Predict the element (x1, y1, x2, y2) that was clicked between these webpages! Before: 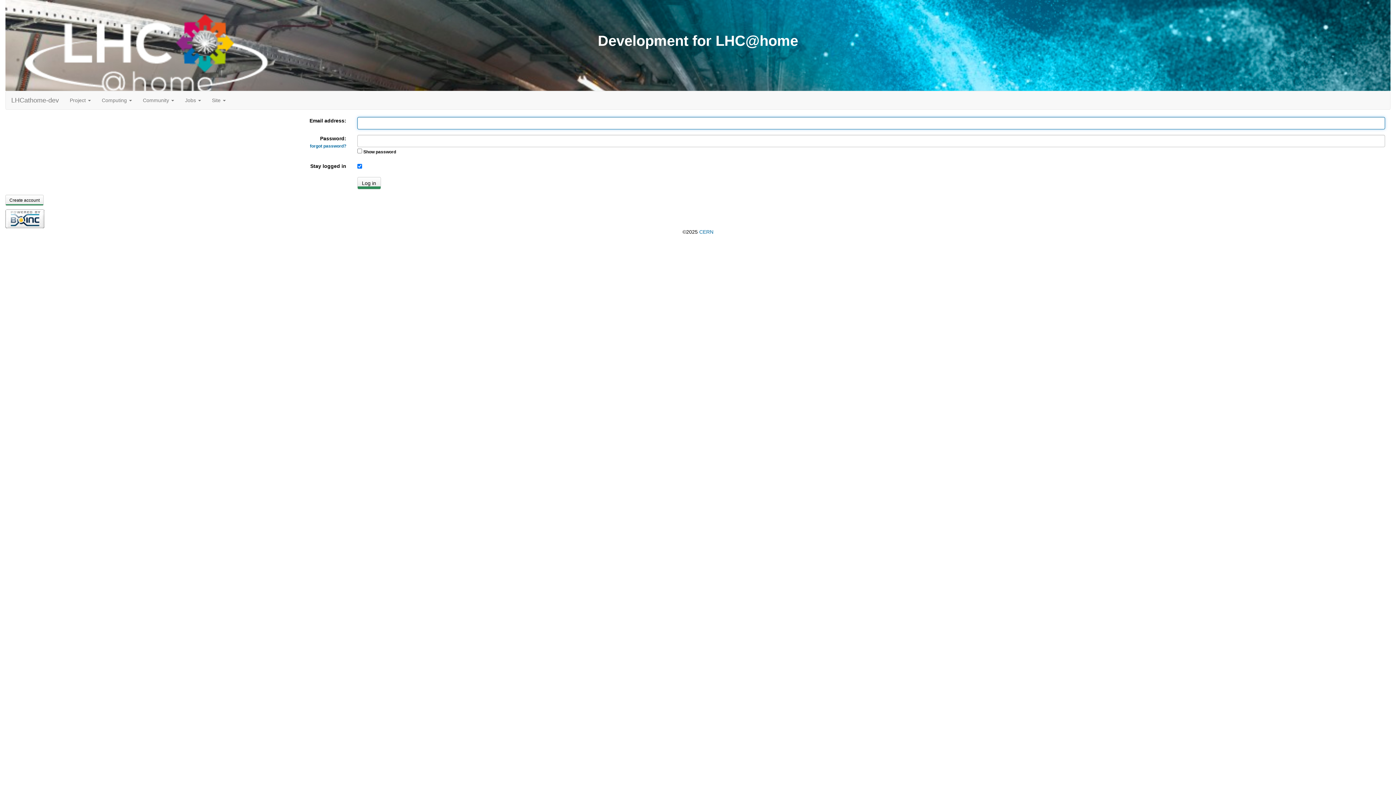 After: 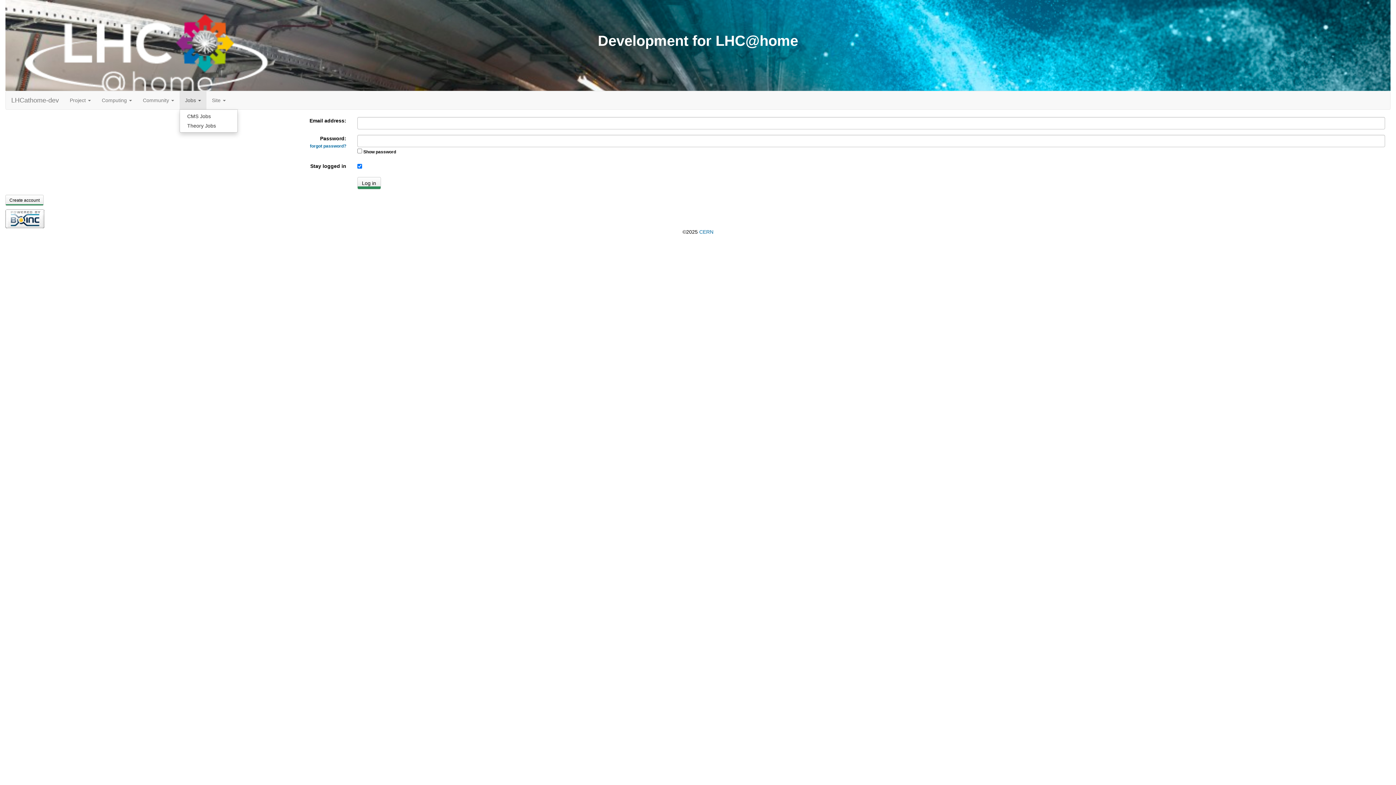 Action: bbox: (179, 91, 206, 109) label: Jobs 